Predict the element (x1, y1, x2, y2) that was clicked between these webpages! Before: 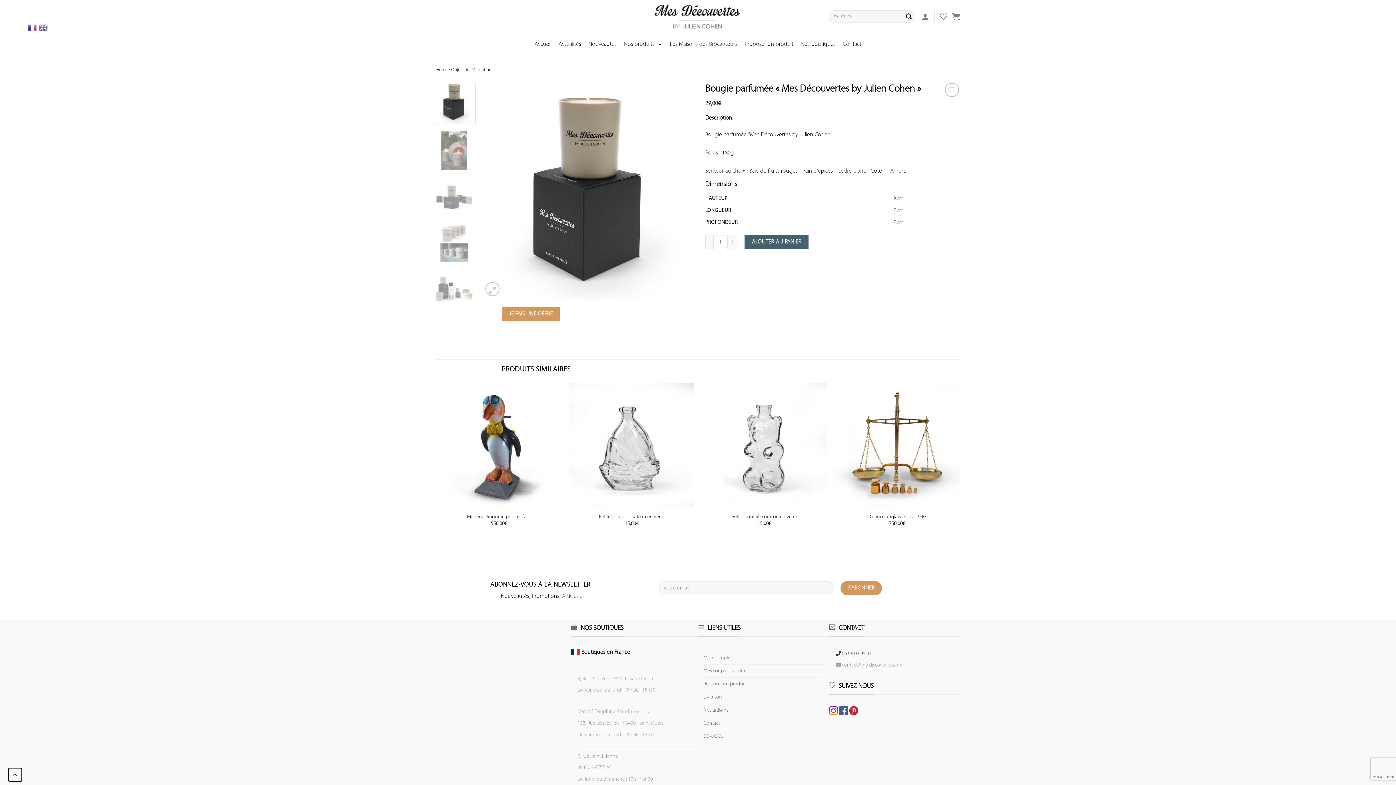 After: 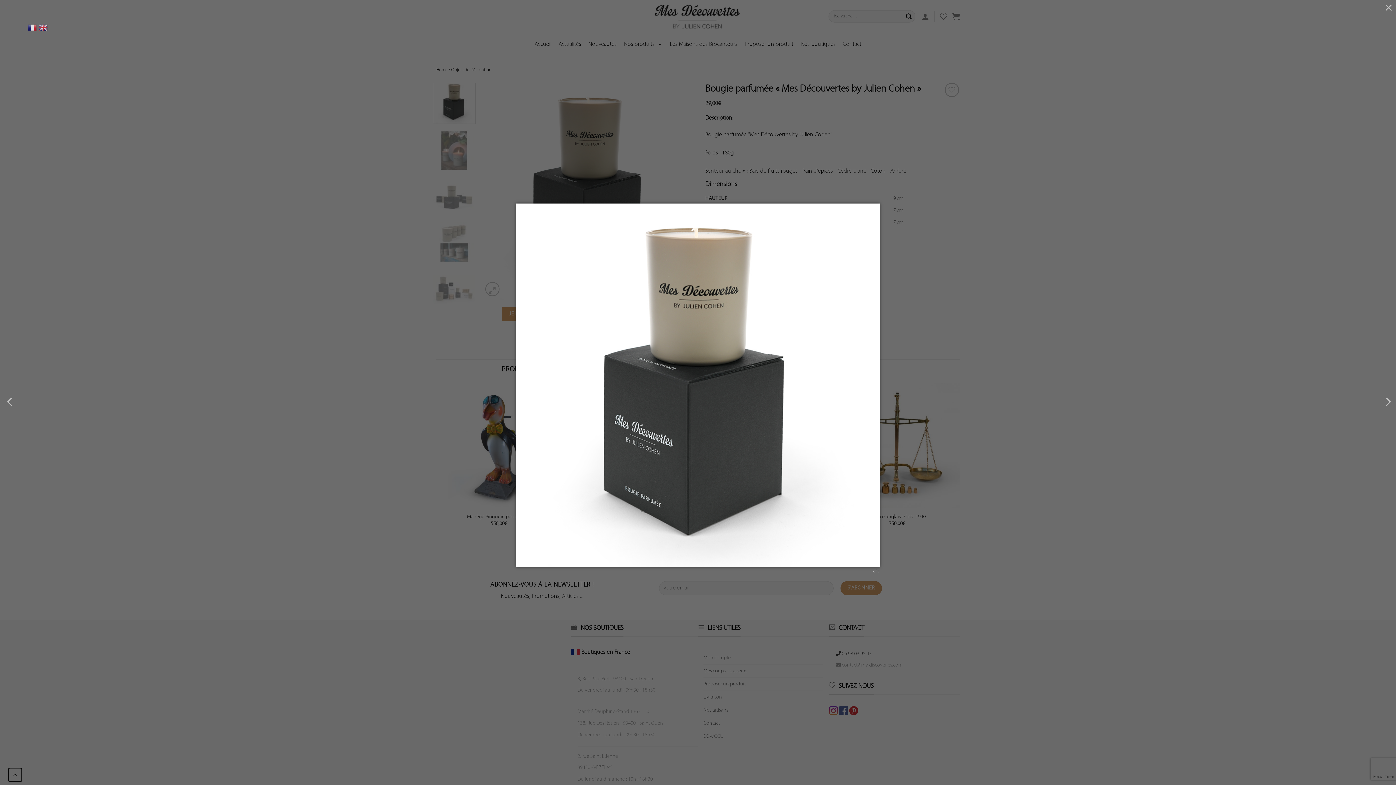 Action: bbox: (485, 282, 499, 296)